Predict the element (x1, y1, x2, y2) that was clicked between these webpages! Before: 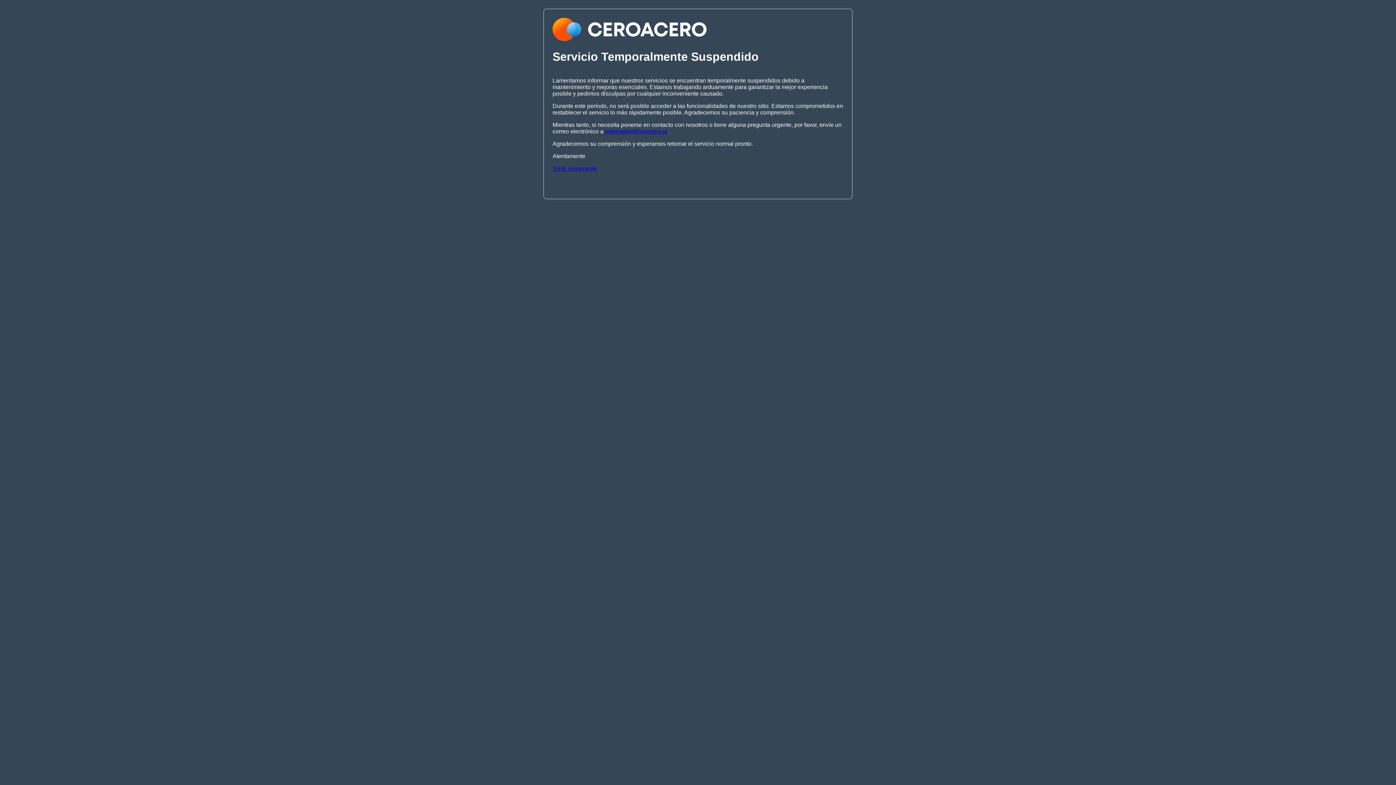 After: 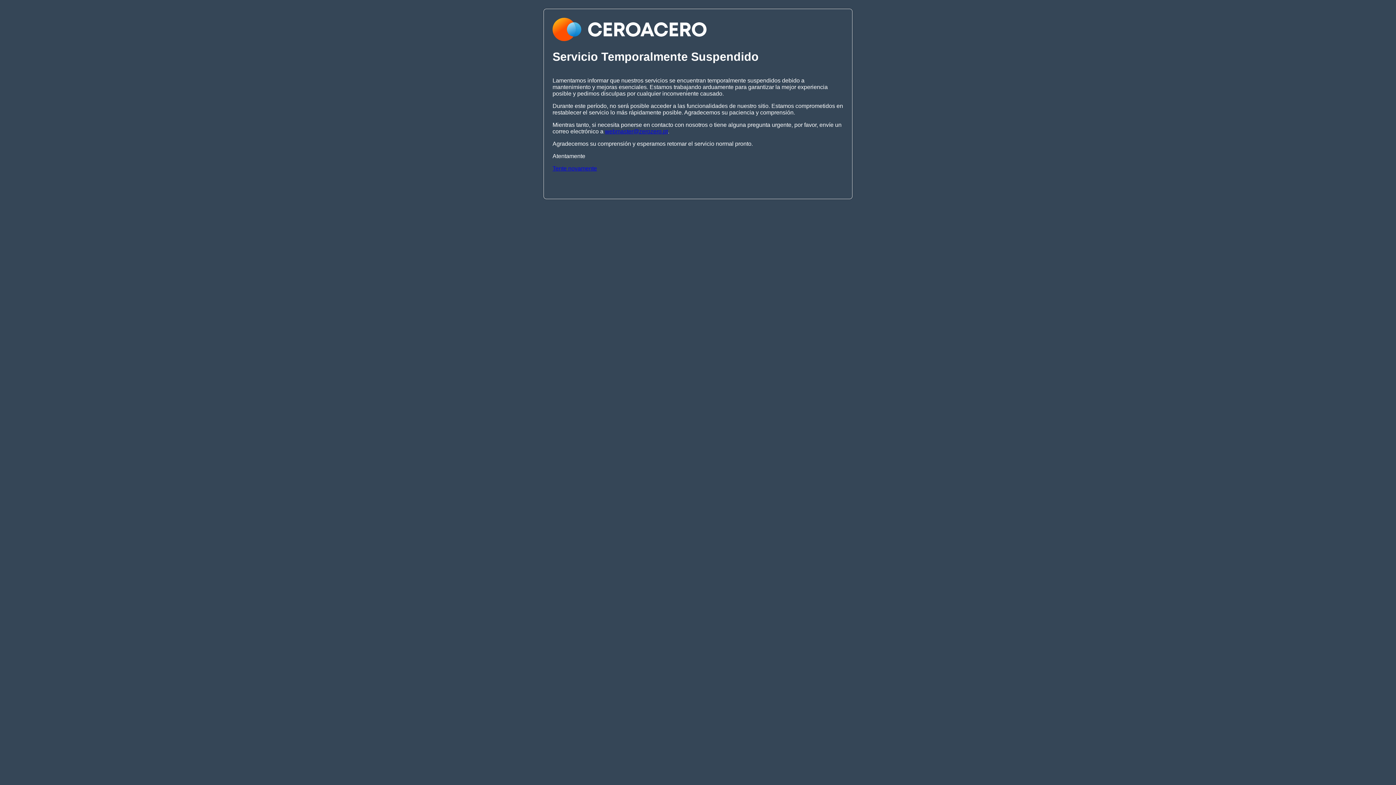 Action: label: webmaster@zerozero.pt bbox: (605, 128, 668, 134)